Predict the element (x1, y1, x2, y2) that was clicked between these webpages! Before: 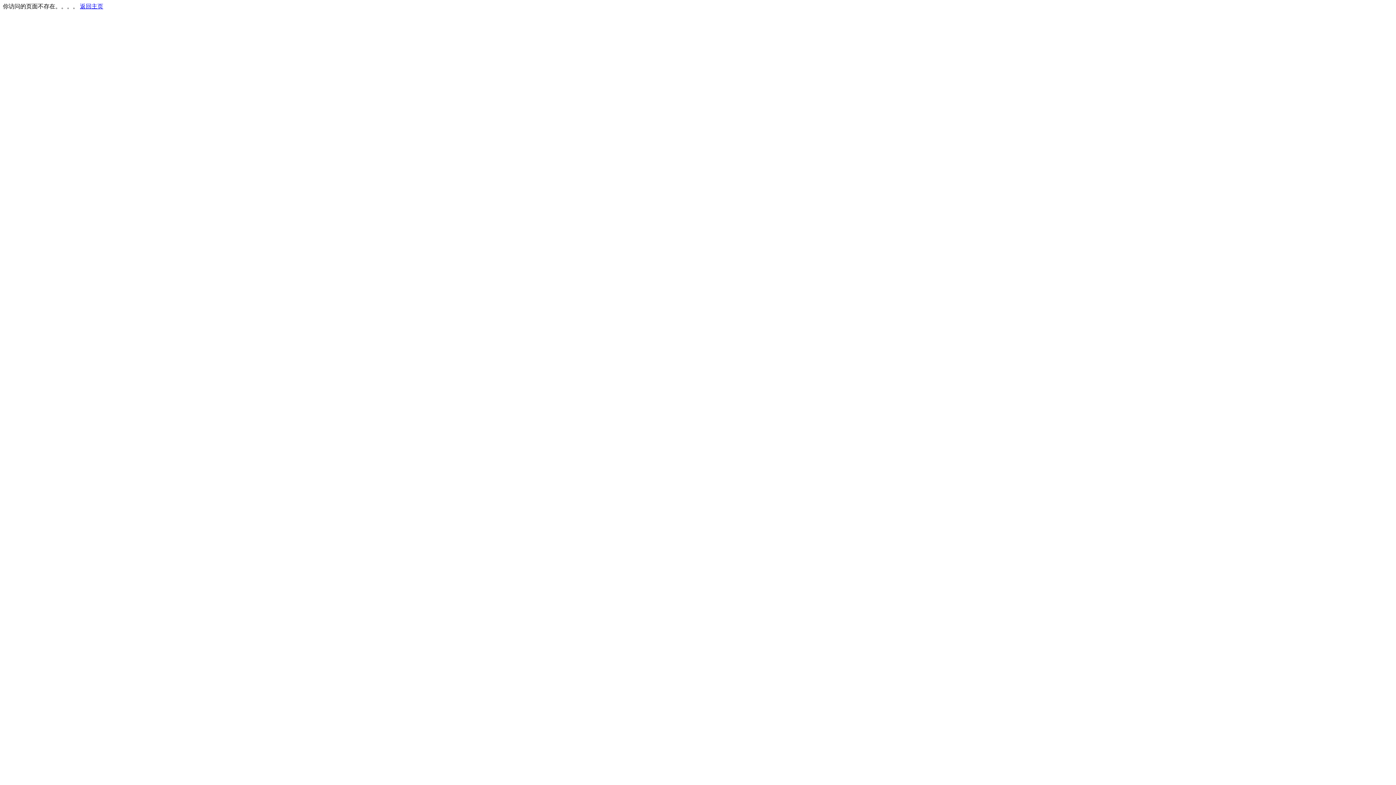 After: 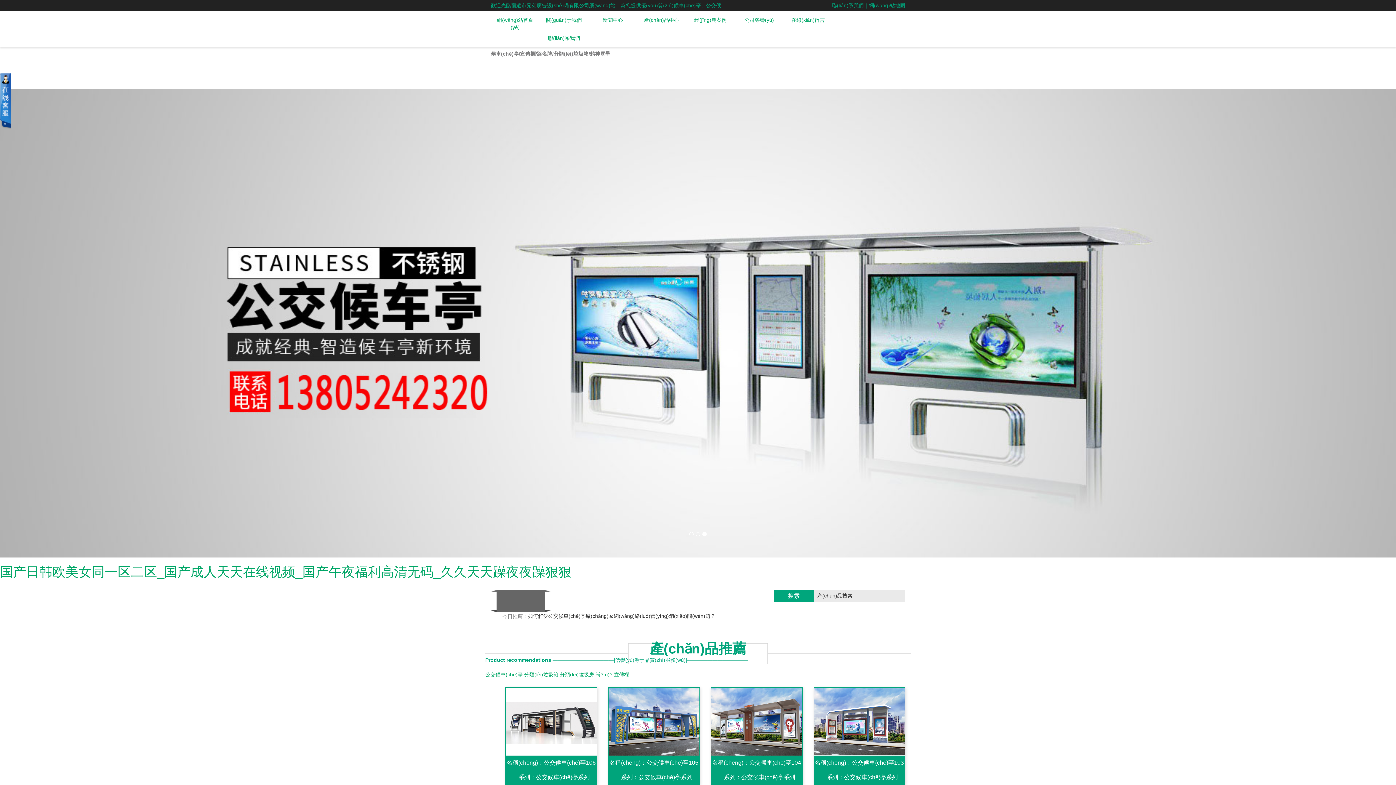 Action: label: 返回主页 bbox: (80, 3, 103, 9)